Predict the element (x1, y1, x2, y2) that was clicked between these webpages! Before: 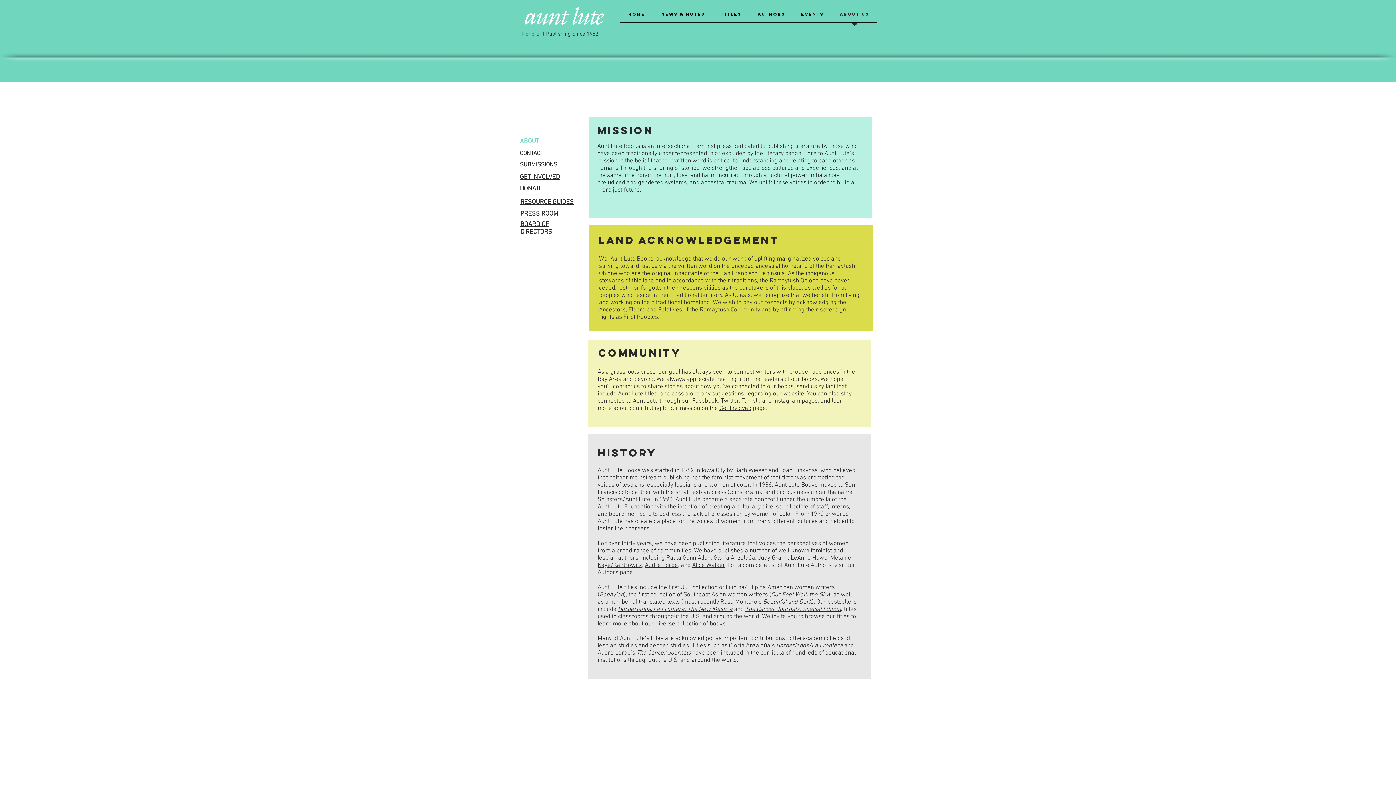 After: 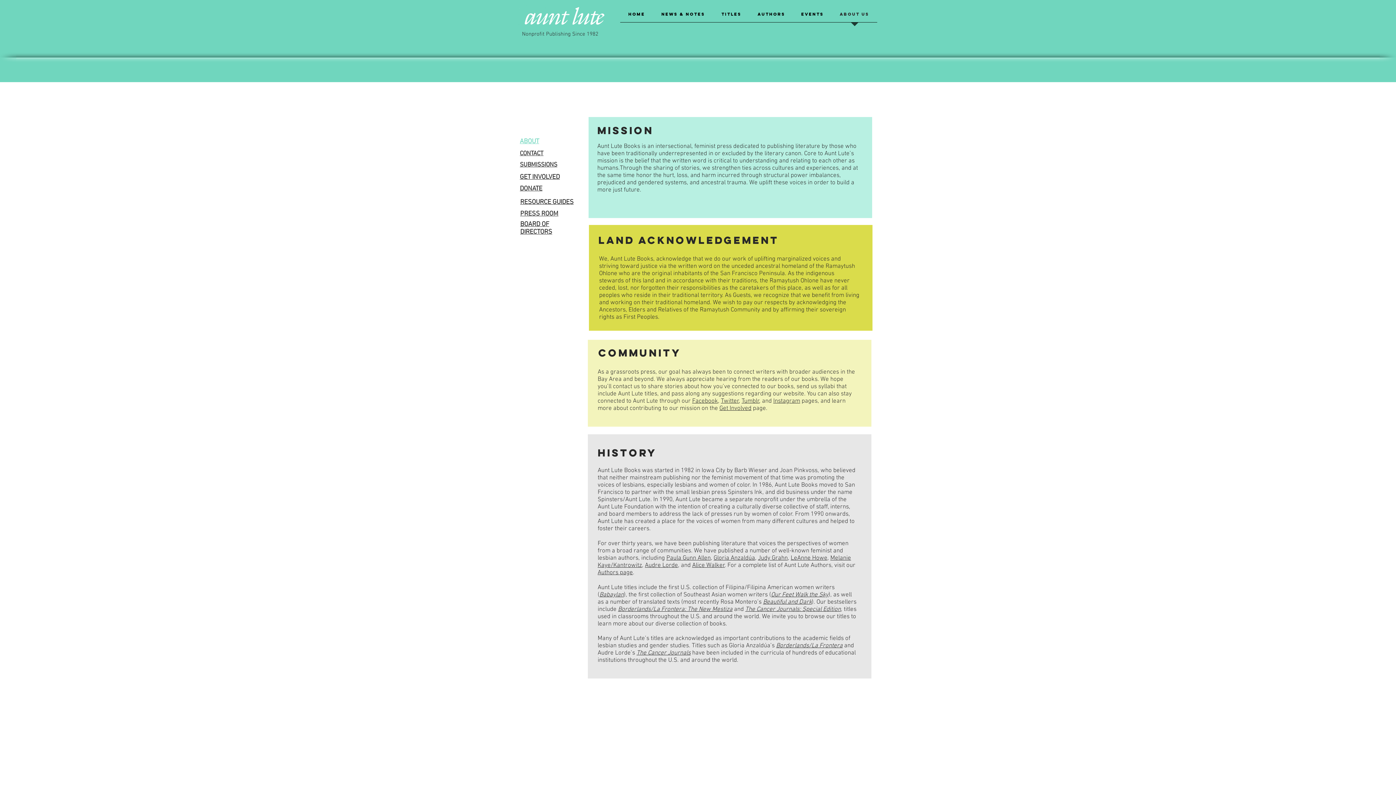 Action: bbox: (692, 397, 718, 405) label: Facebook